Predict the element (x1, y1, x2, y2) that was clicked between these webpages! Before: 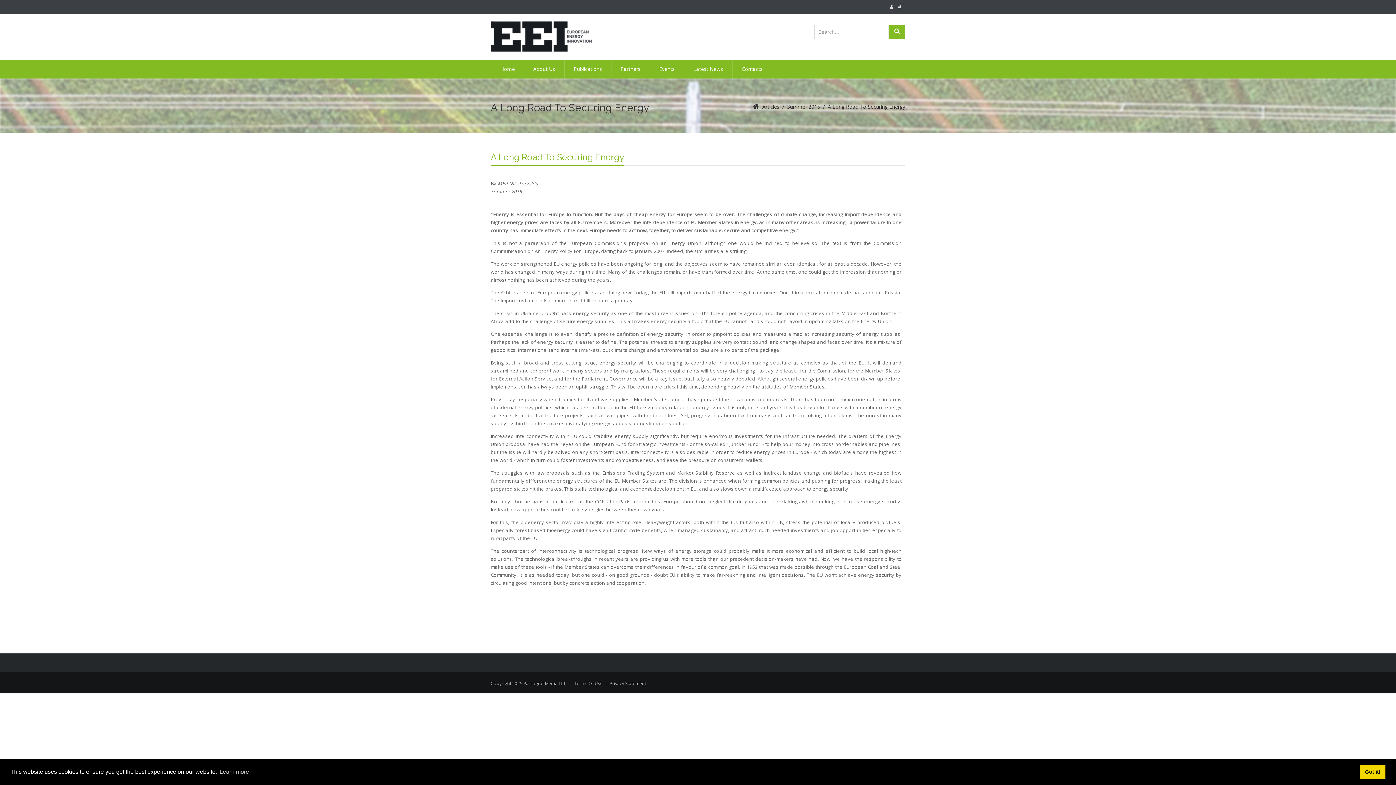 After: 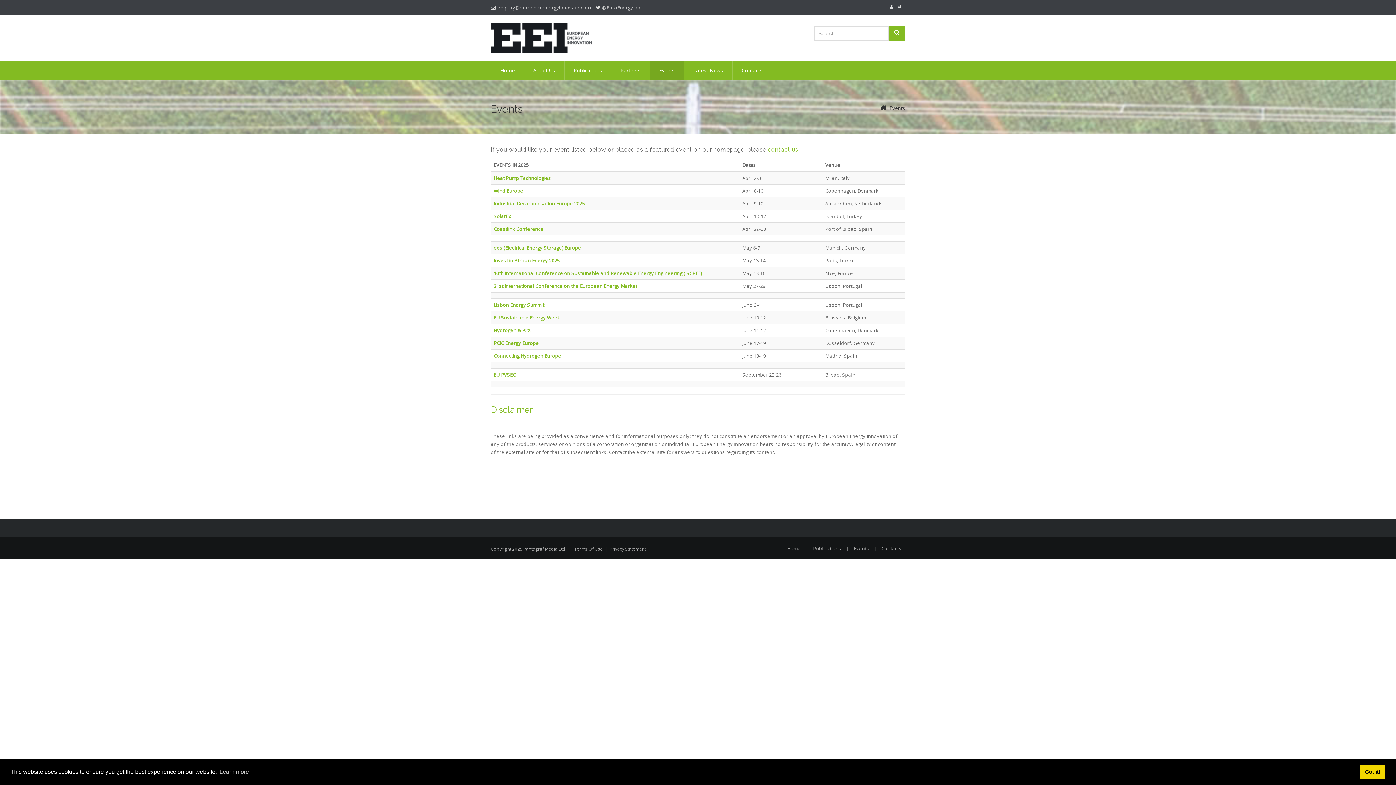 Action: label: Events bbox: (650, 59, 684, 78)